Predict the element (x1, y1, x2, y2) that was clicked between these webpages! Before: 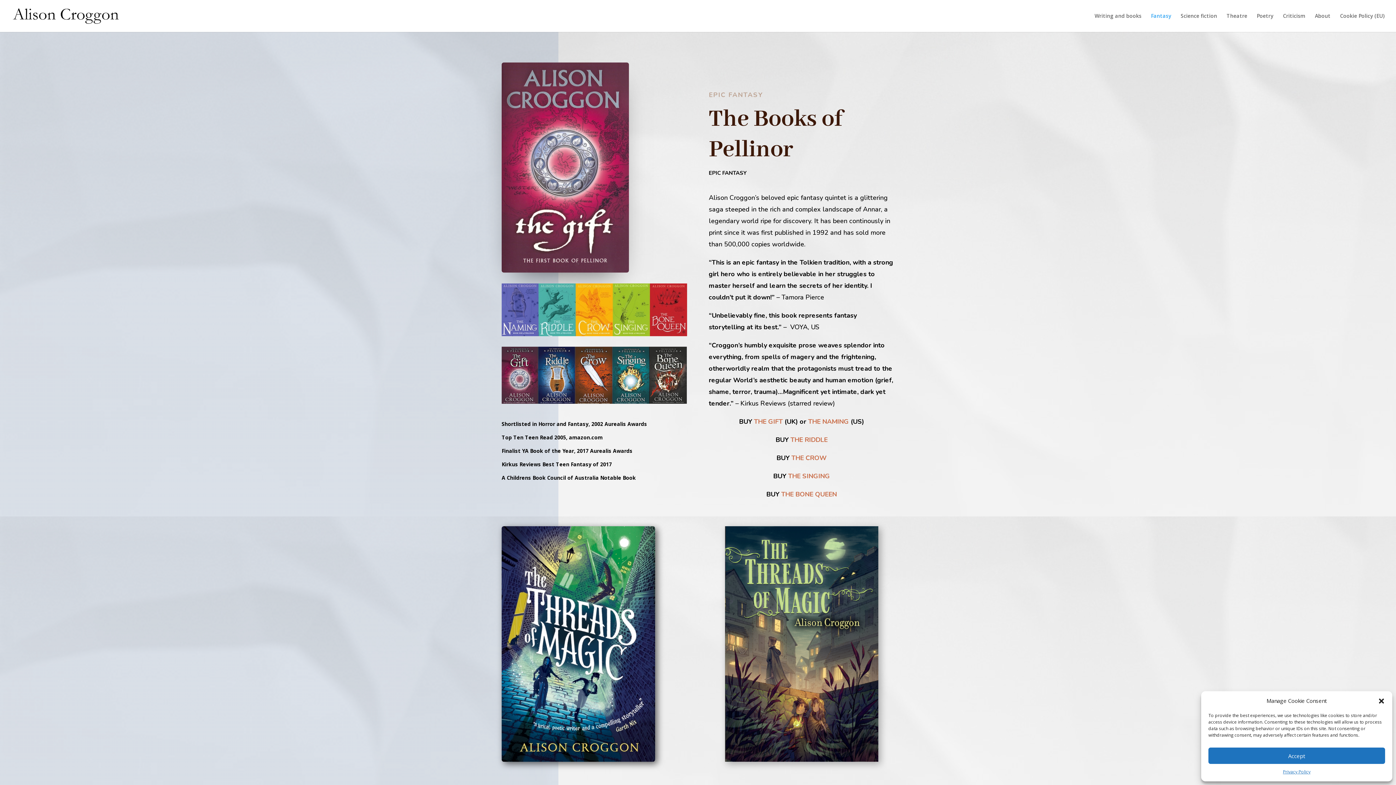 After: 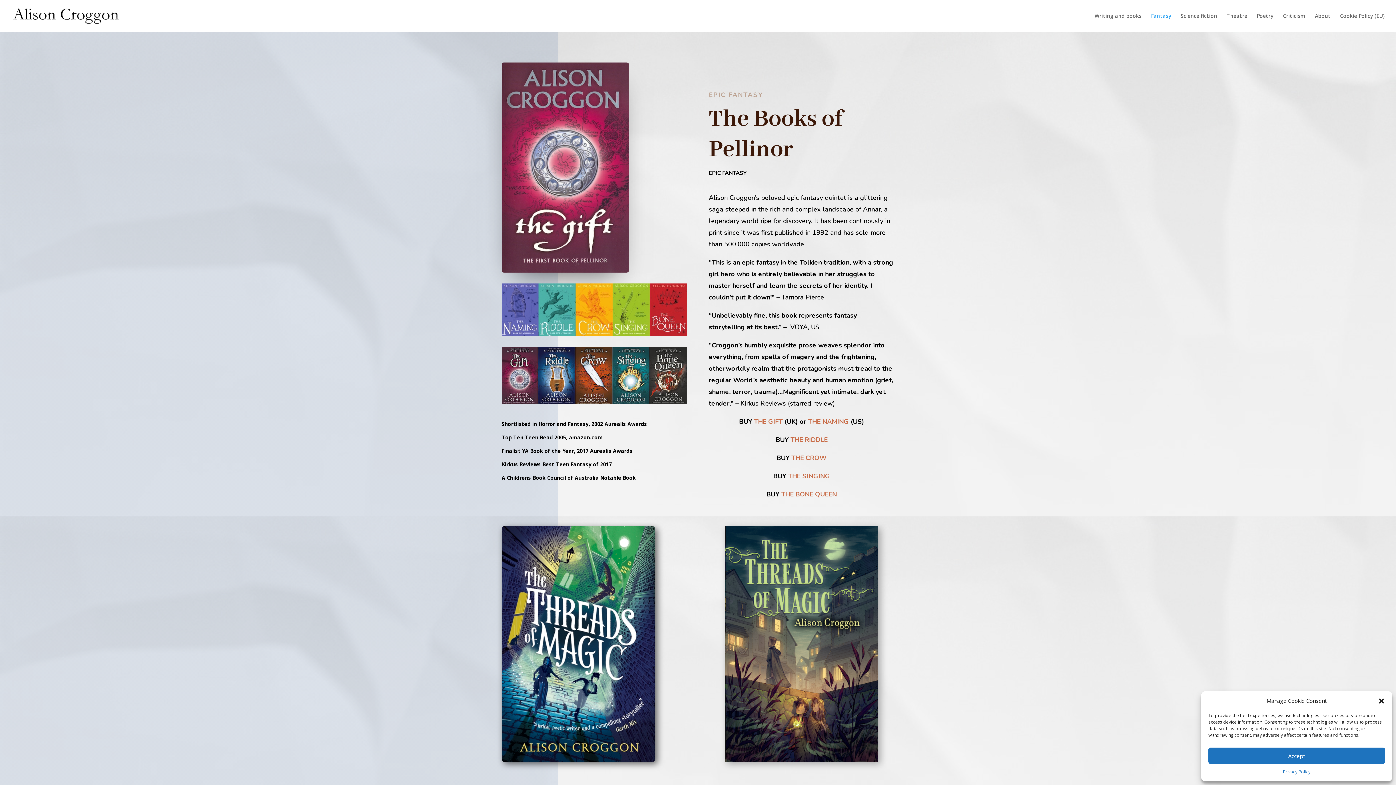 Action: label: Fantasy bbox: (1151, 13, 1171, 32)